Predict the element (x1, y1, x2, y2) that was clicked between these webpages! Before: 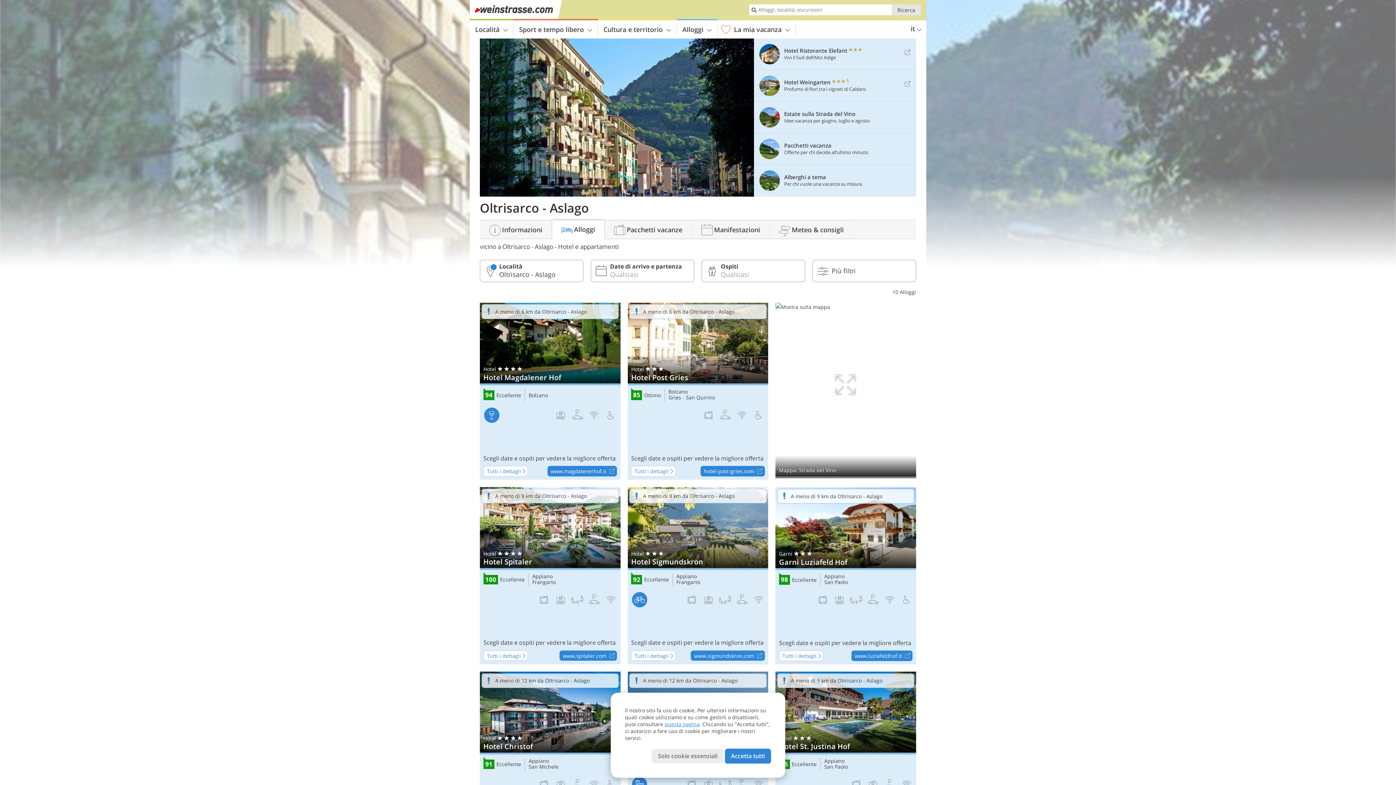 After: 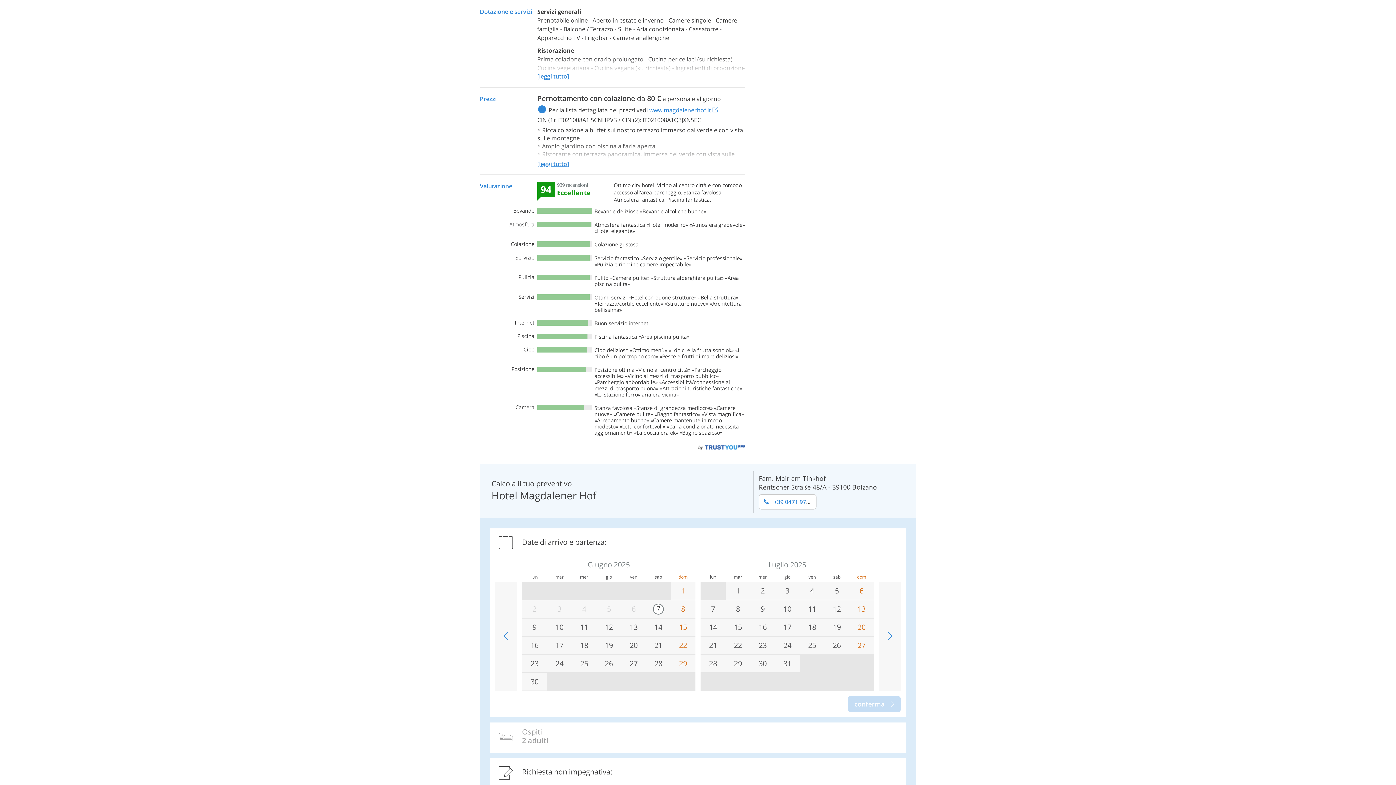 Action: bbox: (553, 408, 568, 423)